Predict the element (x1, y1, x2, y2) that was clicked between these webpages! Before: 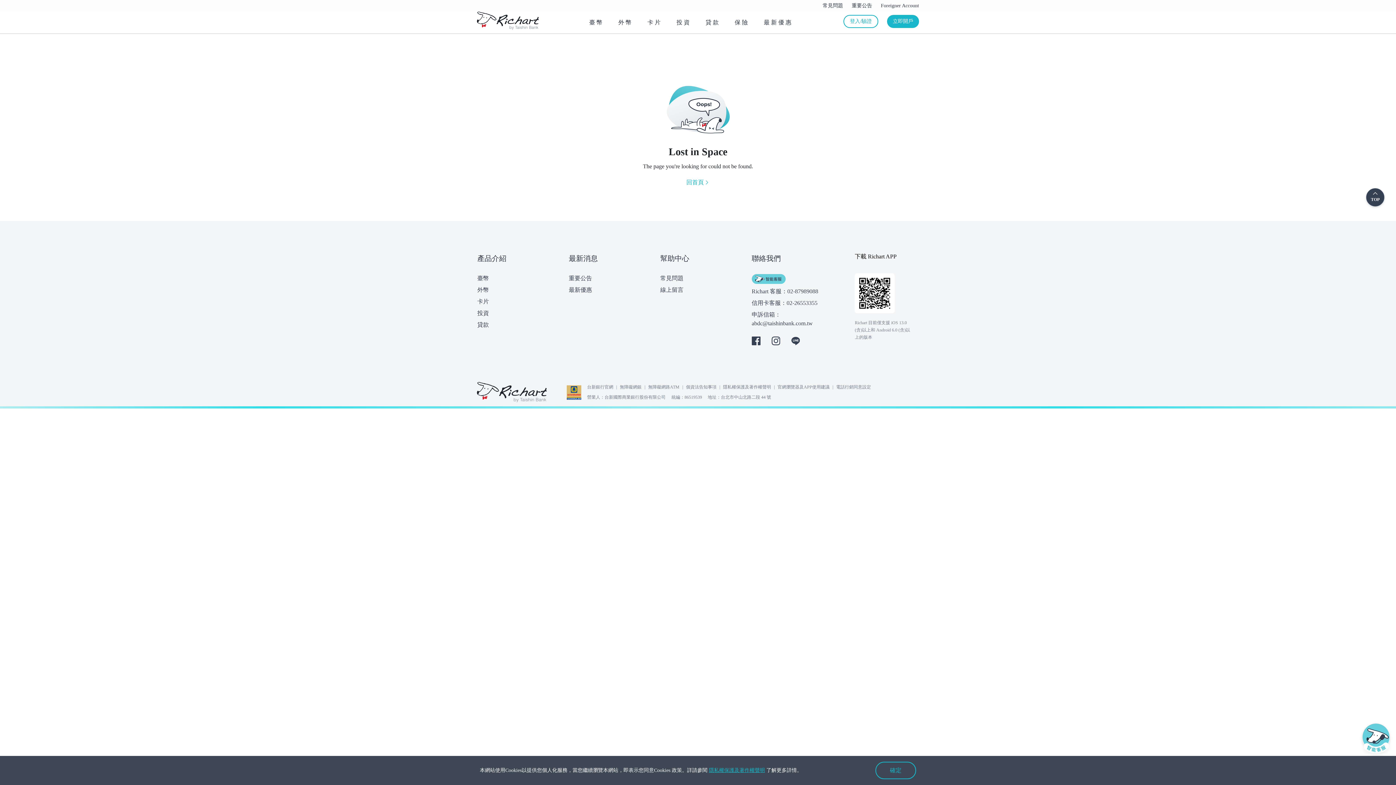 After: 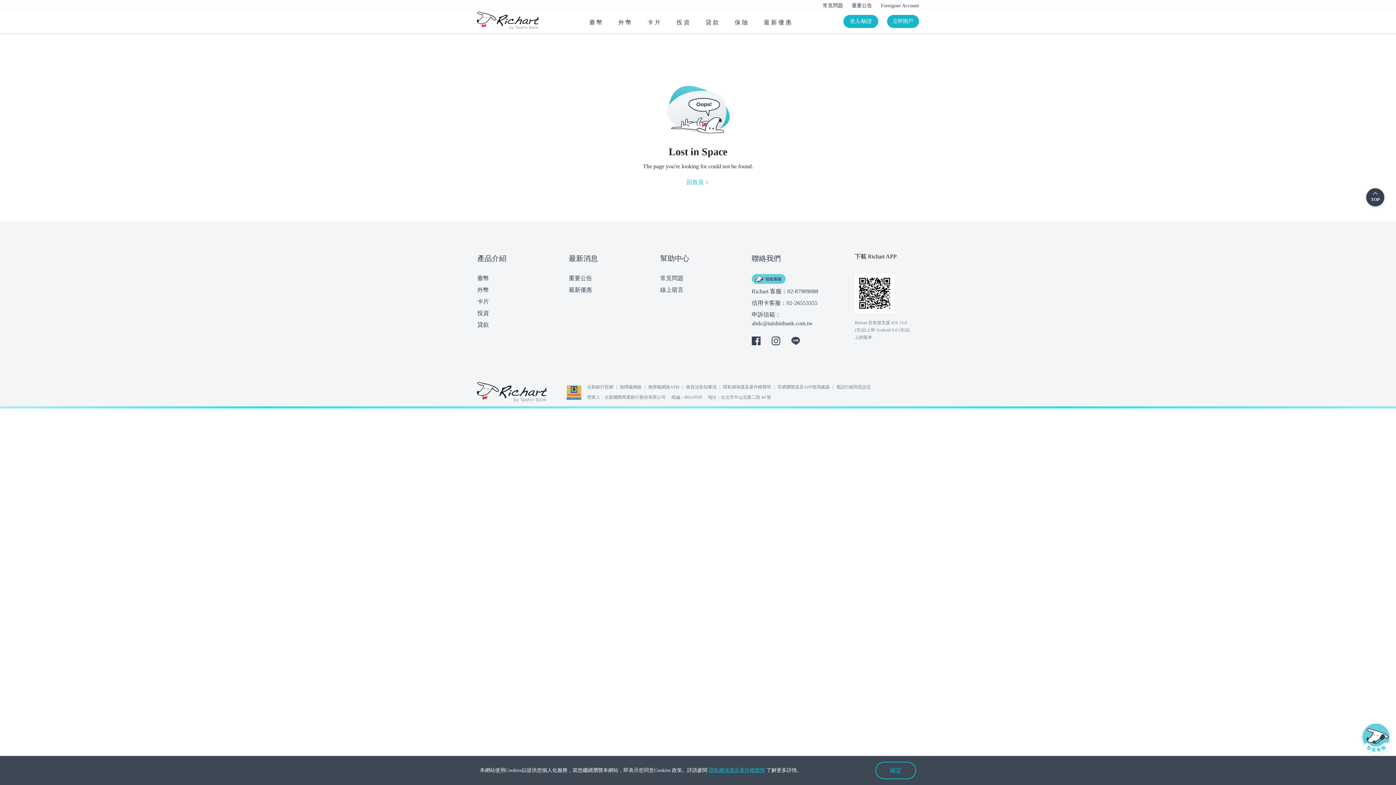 Action: label: 登入/驗證 bbox: (843, 14, 878, 27)